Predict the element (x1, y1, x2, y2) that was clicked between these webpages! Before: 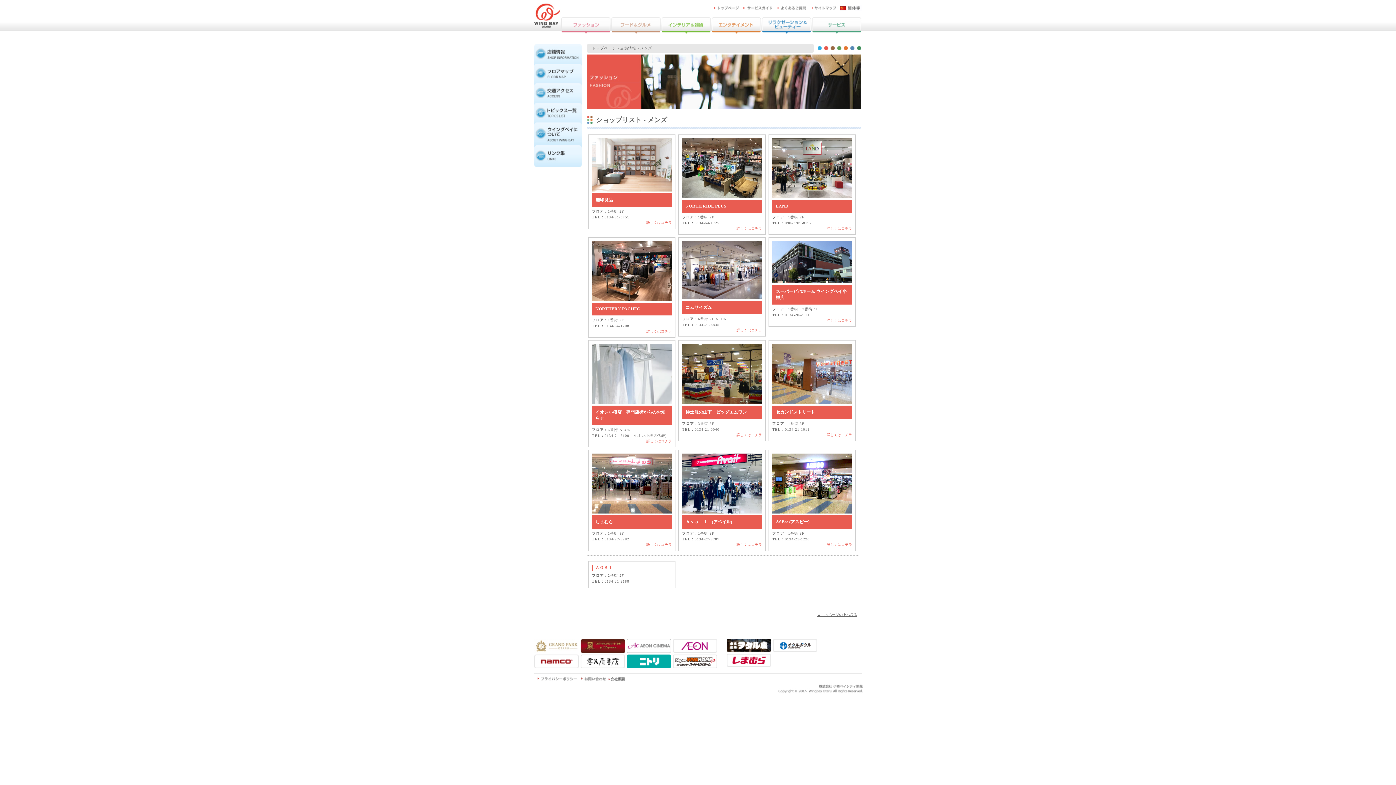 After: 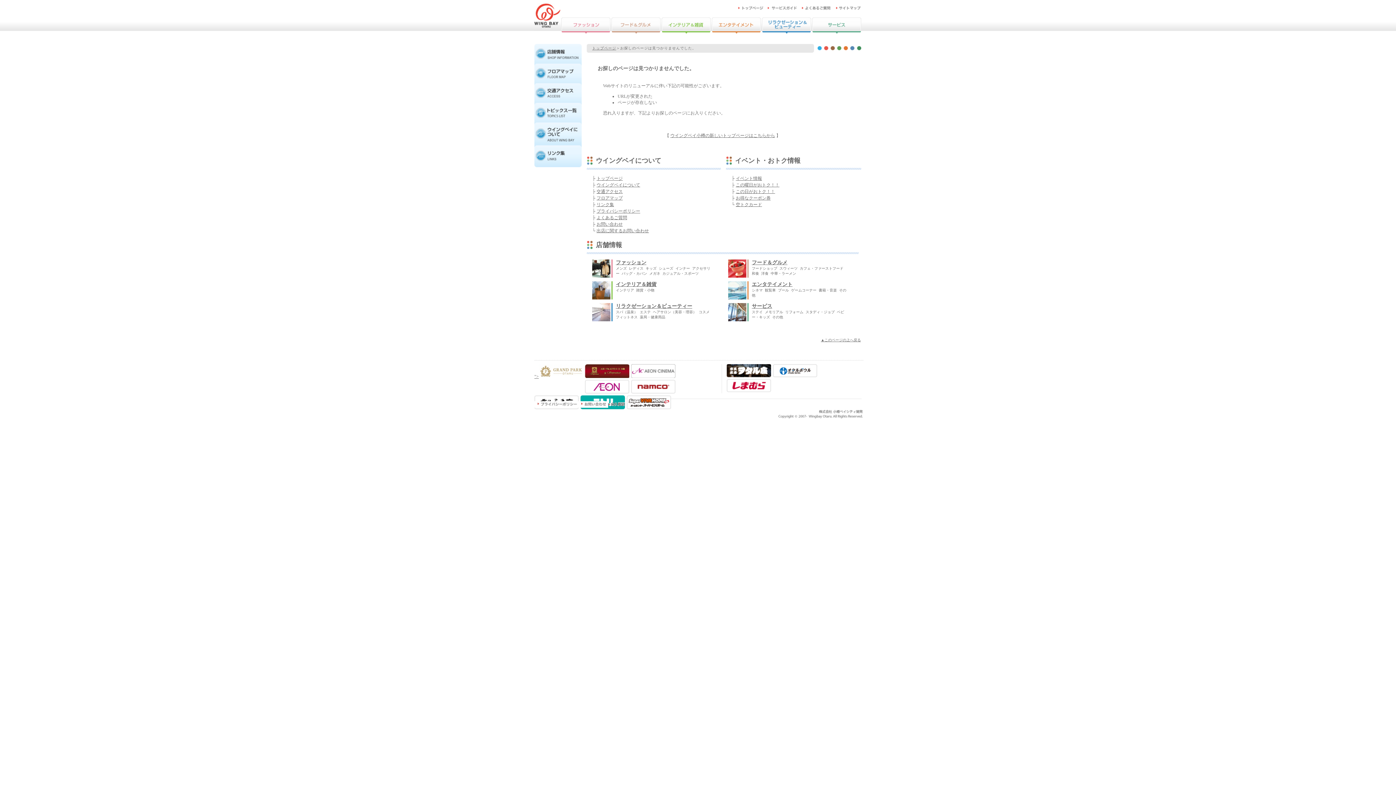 Action: bbox: (534, 118, 581, 123)